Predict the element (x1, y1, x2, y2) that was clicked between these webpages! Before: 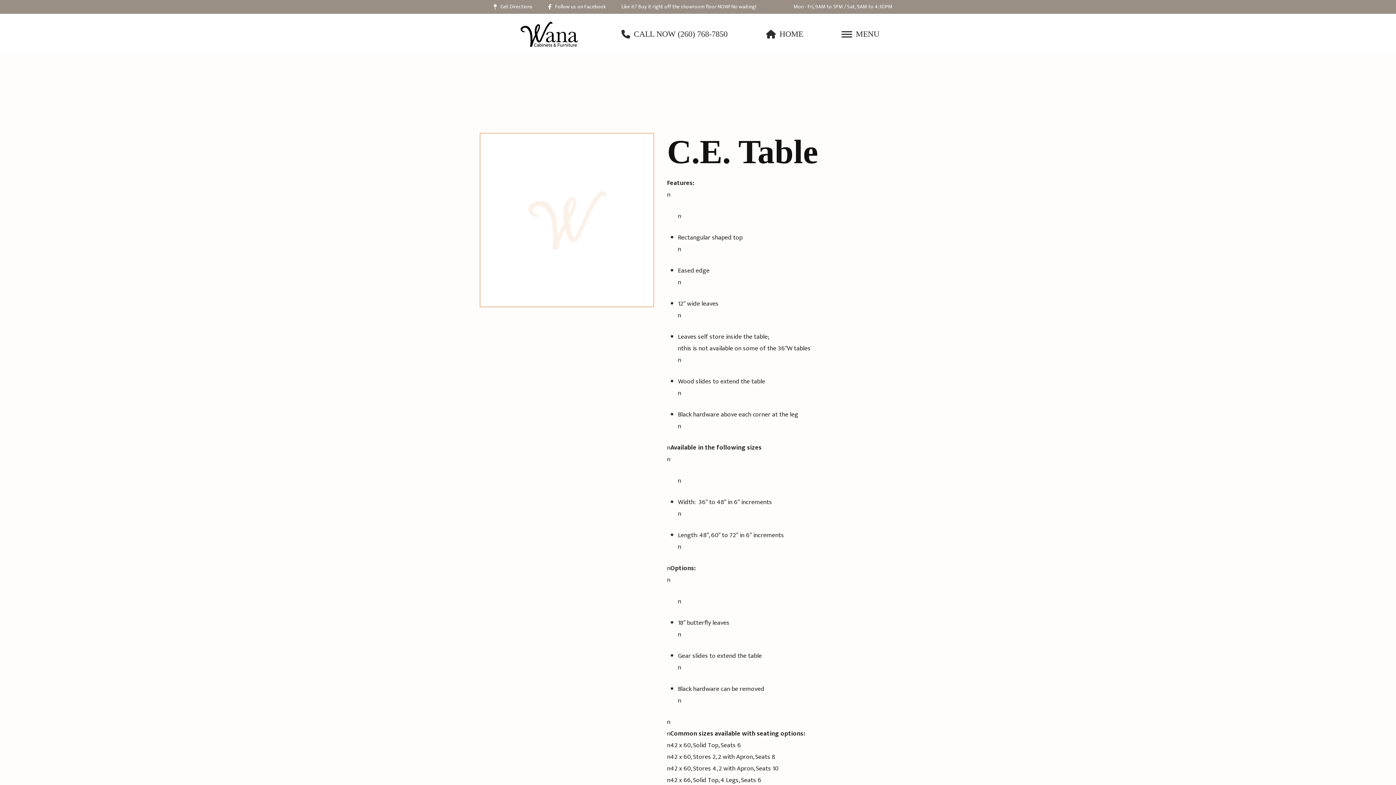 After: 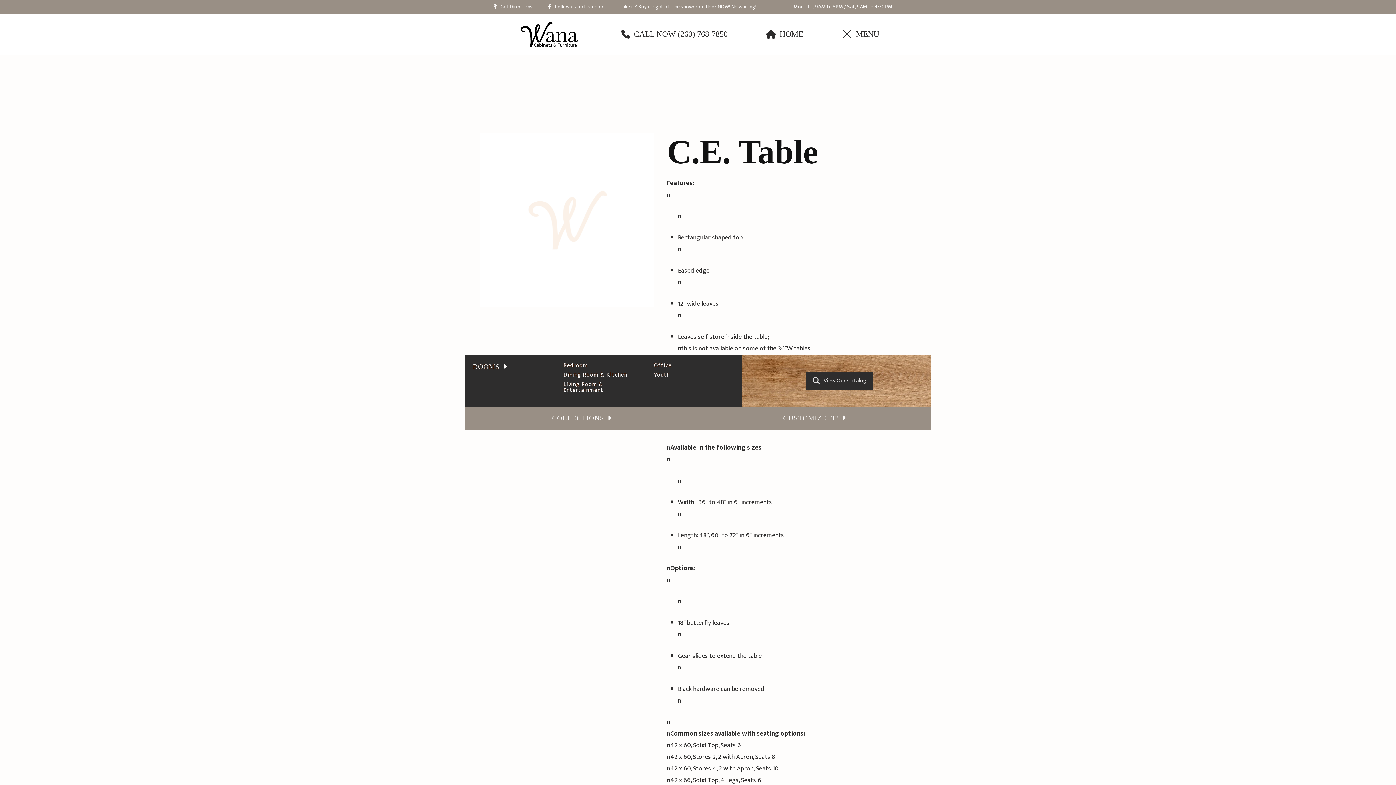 Action: bbox: (840, 28, 881, 40) label: Toggle Modal Content